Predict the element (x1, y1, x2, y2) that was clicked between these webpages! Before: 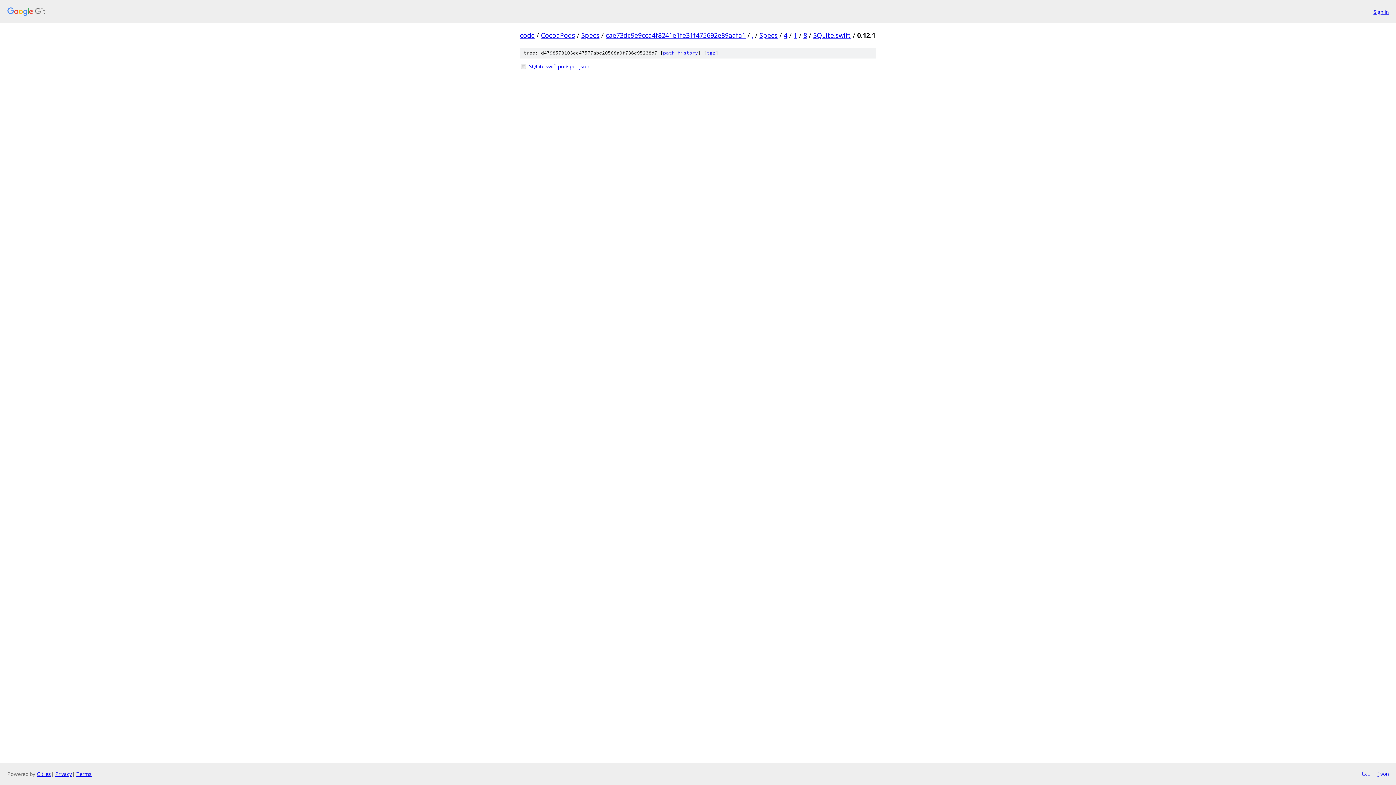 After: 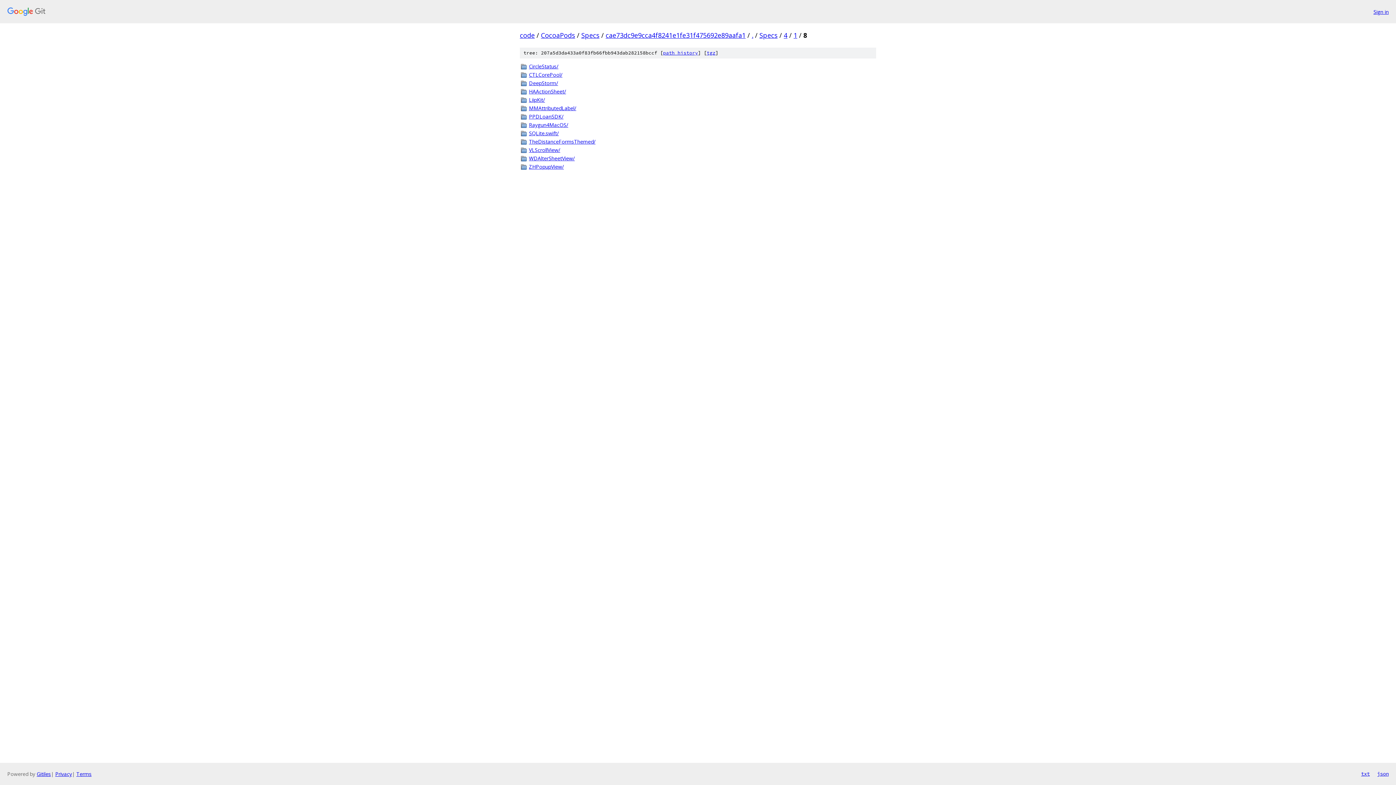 Action: label: 8 bbox: (803, 30, 807, 39)